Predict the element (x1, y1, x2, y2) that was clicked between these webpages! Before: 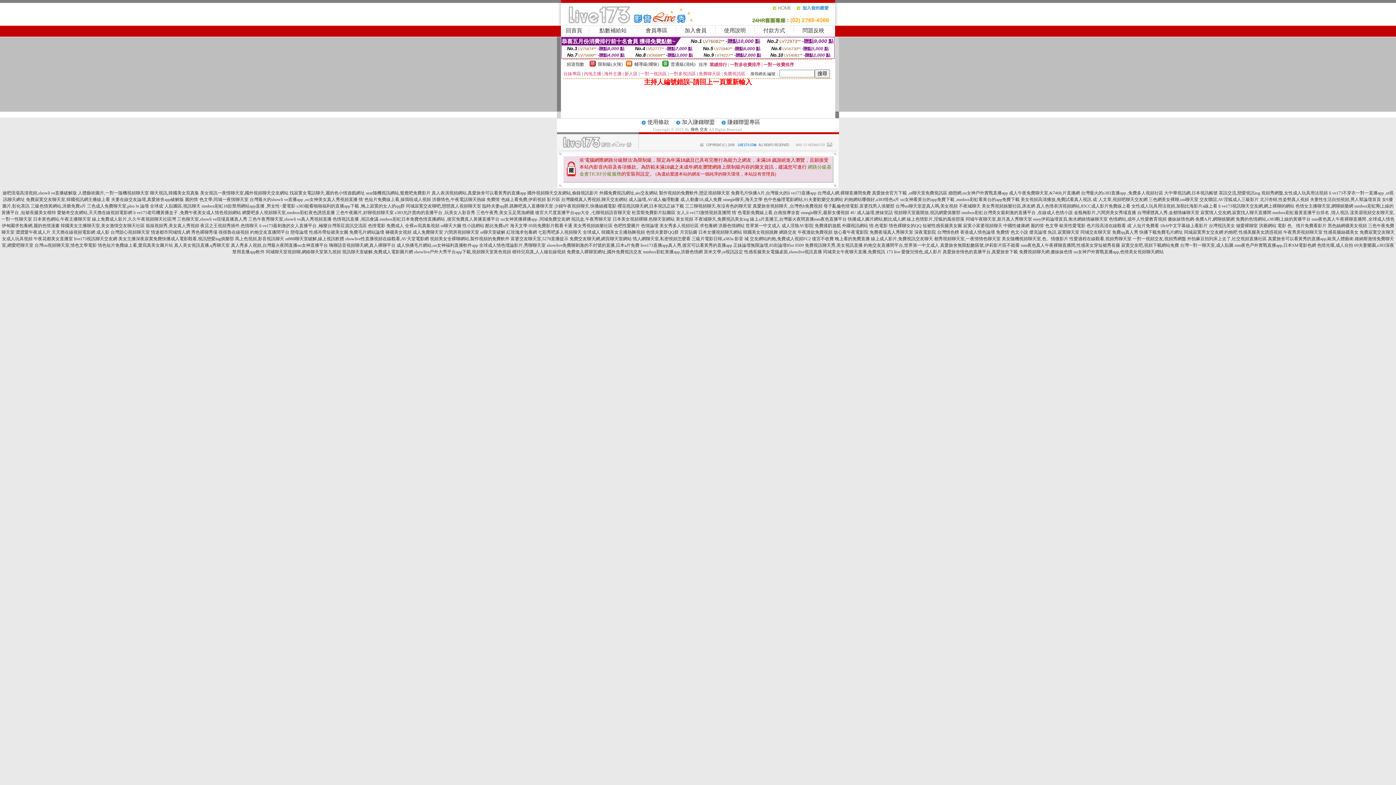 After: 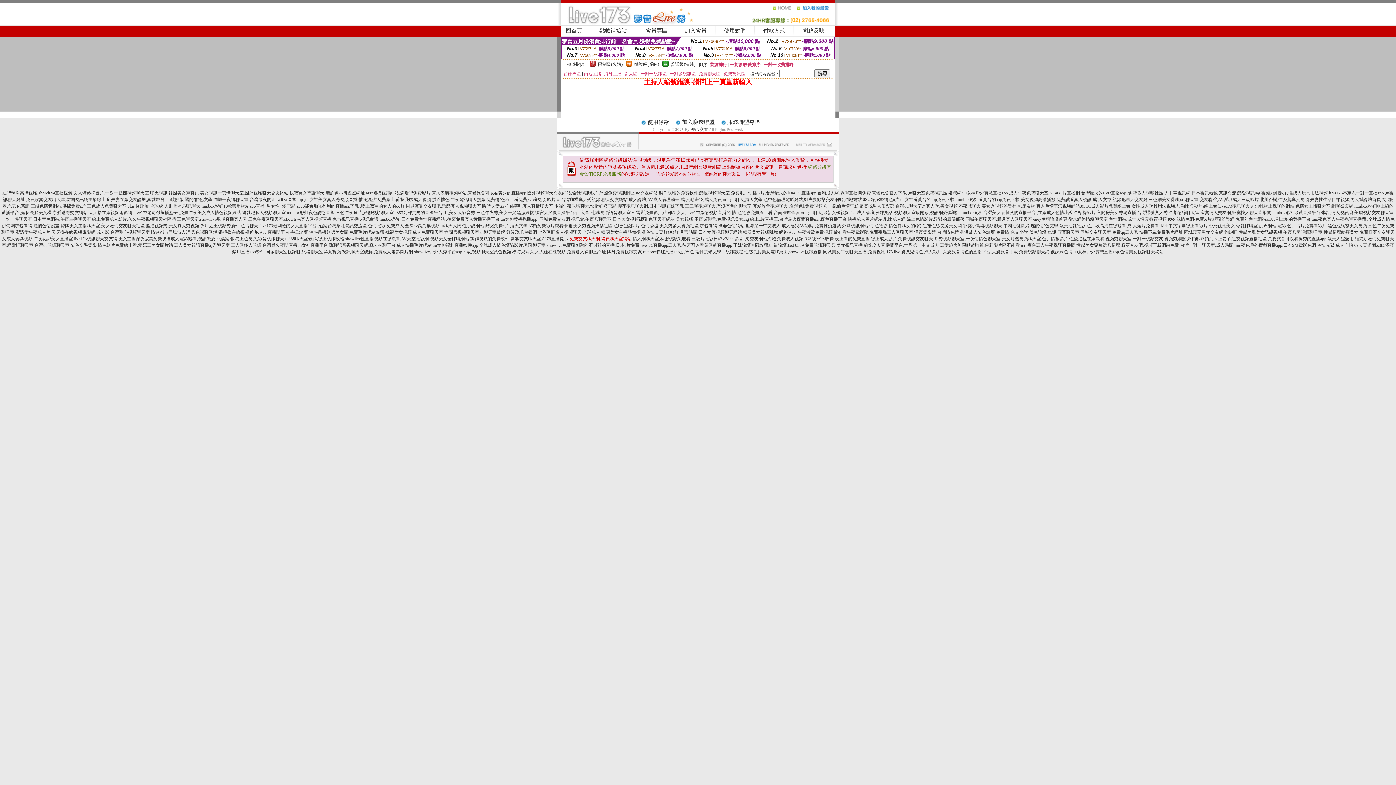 Action: bbox: (569, 236, 631, 241) label: 免費交友聊天網,網頁聊天室網站